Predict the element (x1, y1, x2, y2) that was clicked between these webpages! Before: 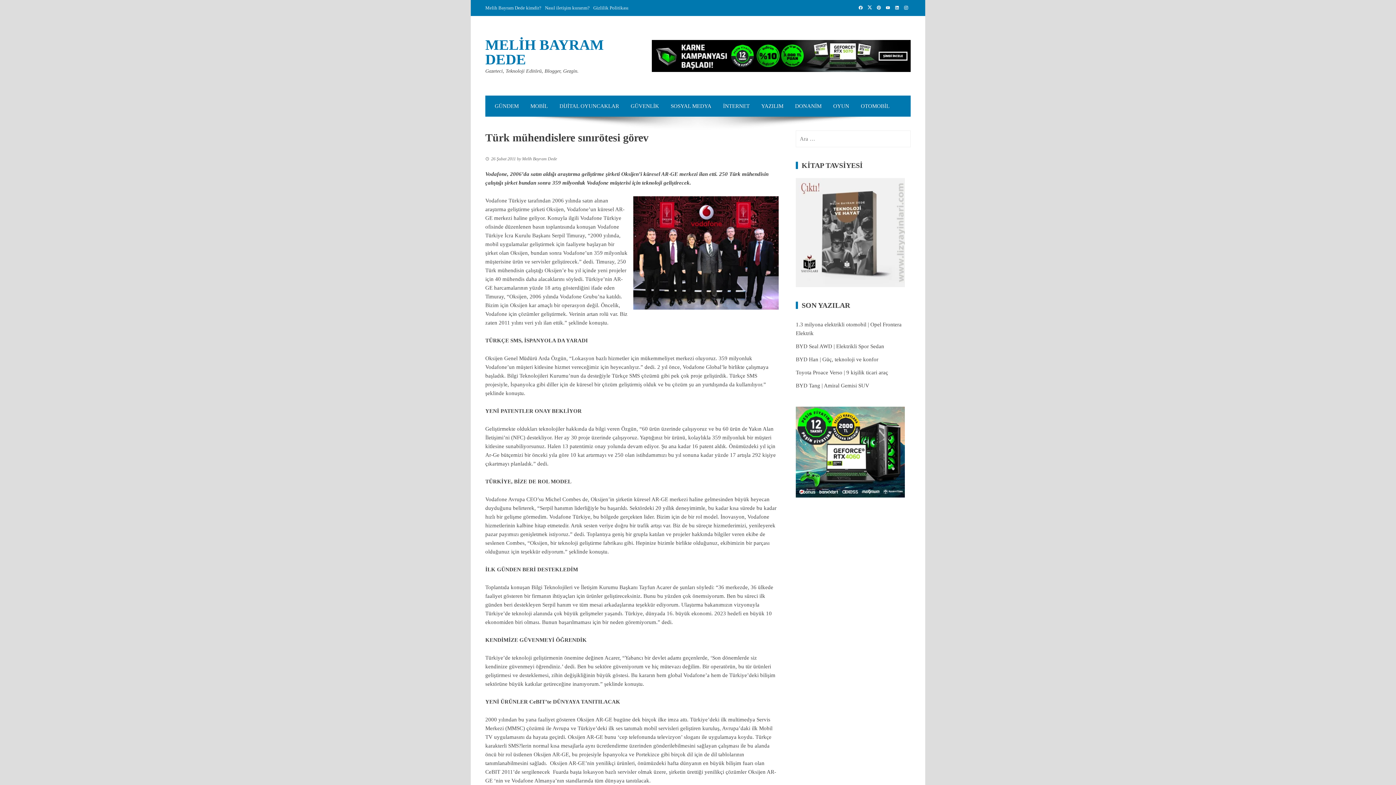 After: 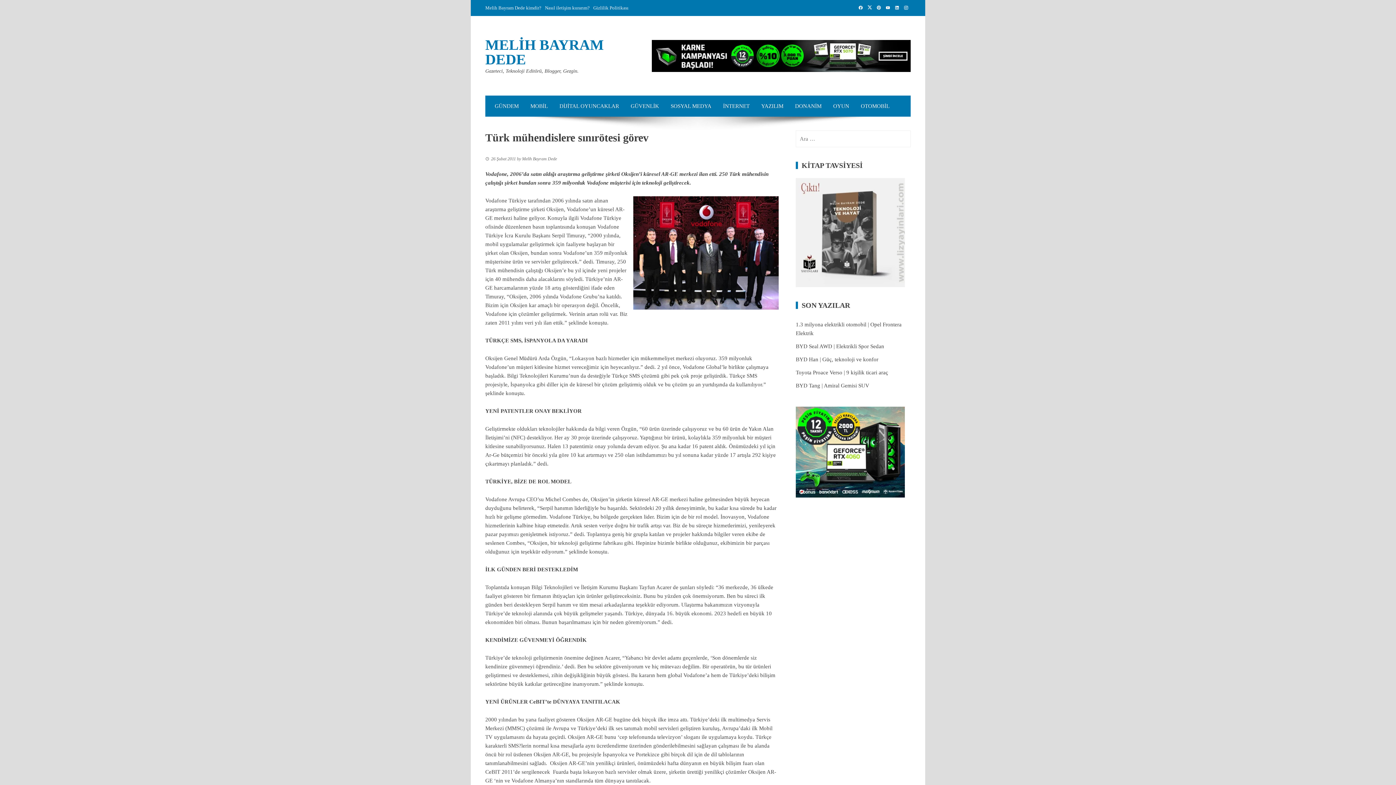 Action: bbox: (901, 5, 910, 10)